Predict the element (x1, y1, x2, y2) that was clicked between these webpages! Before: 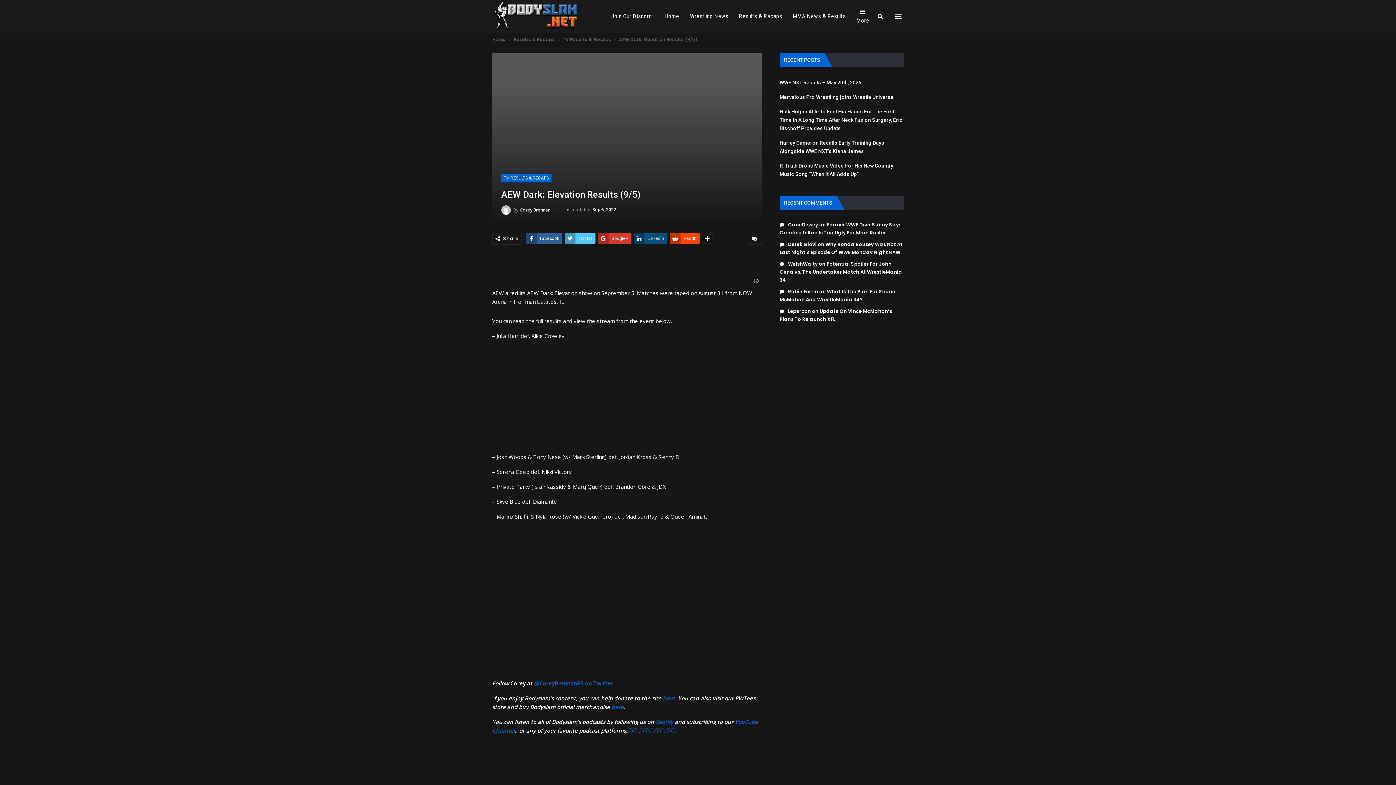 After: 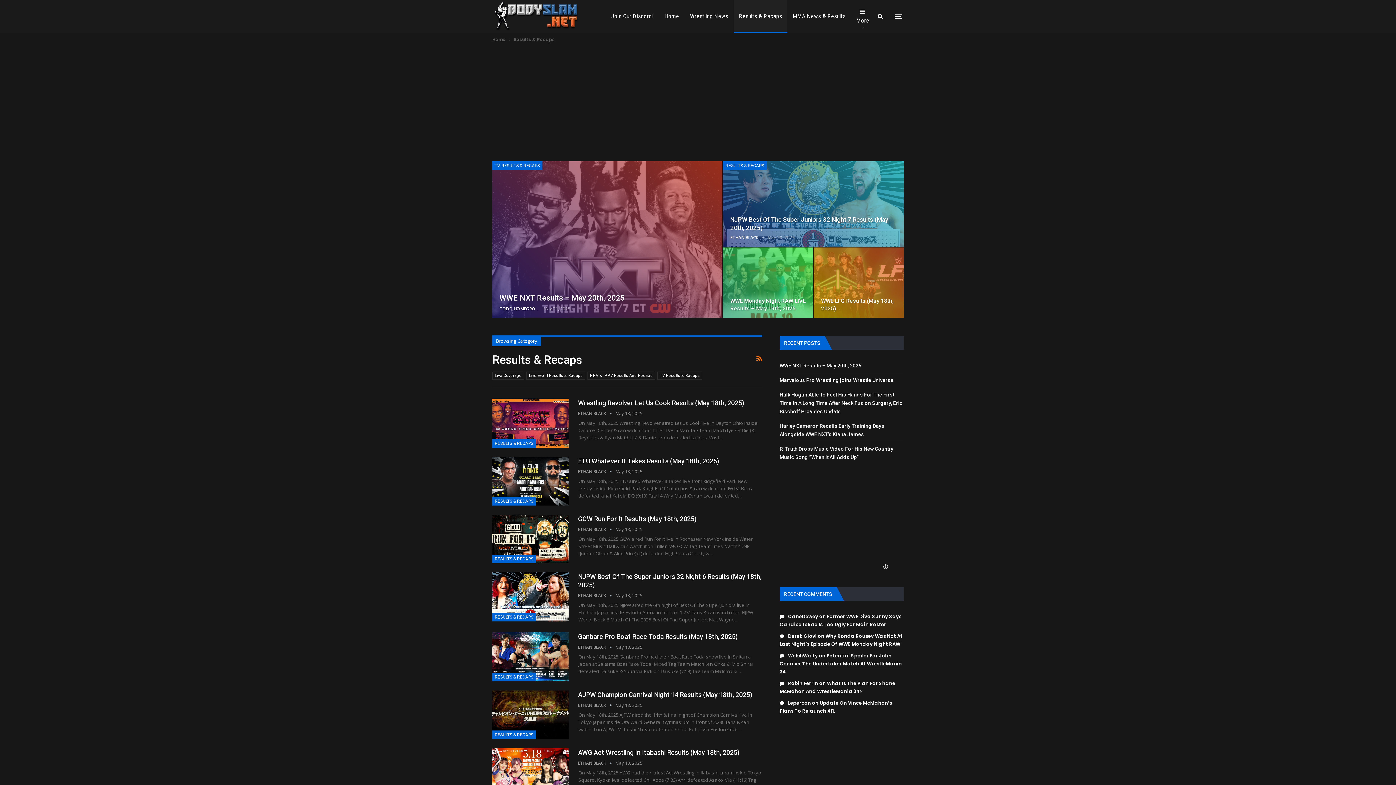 Action: bbox: (513, 35, 554, 43) label: Results & Recaps